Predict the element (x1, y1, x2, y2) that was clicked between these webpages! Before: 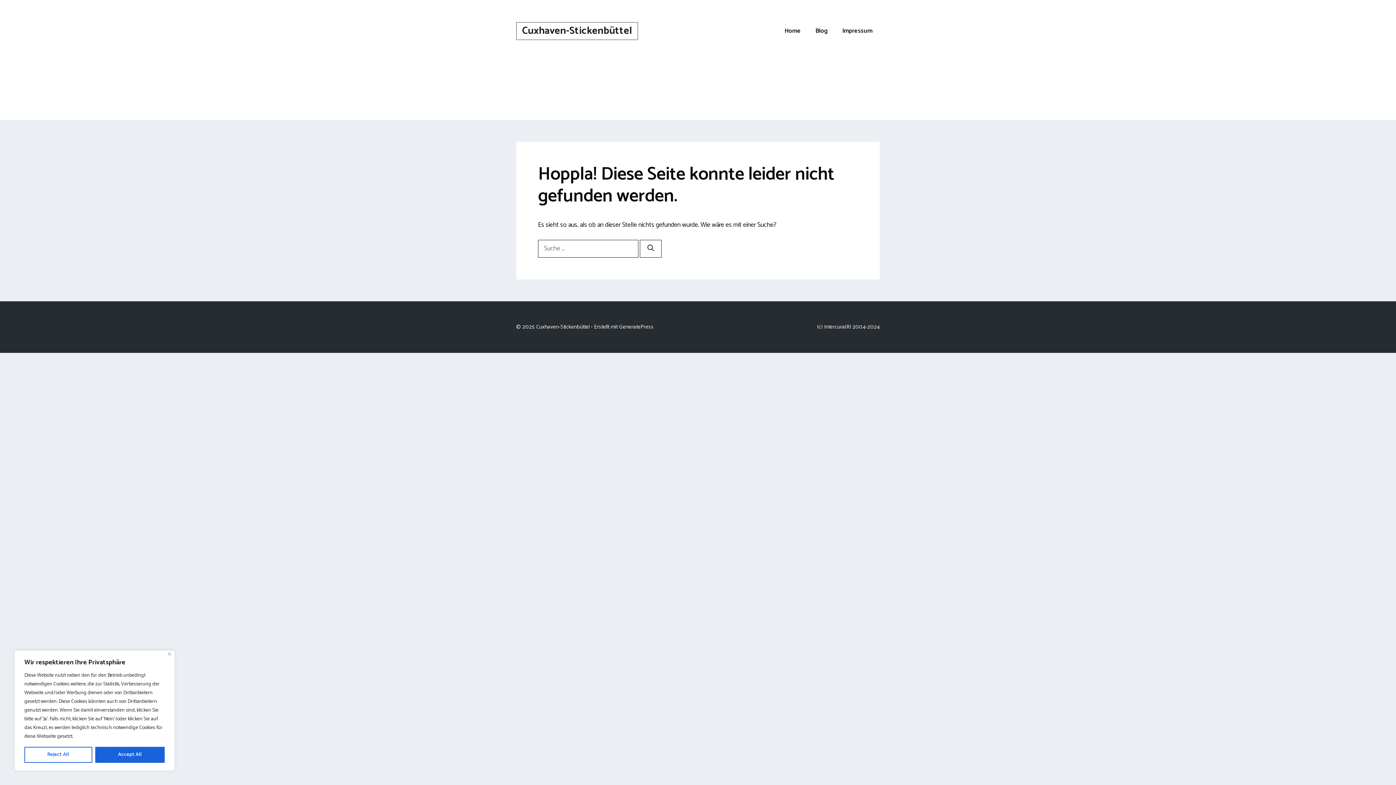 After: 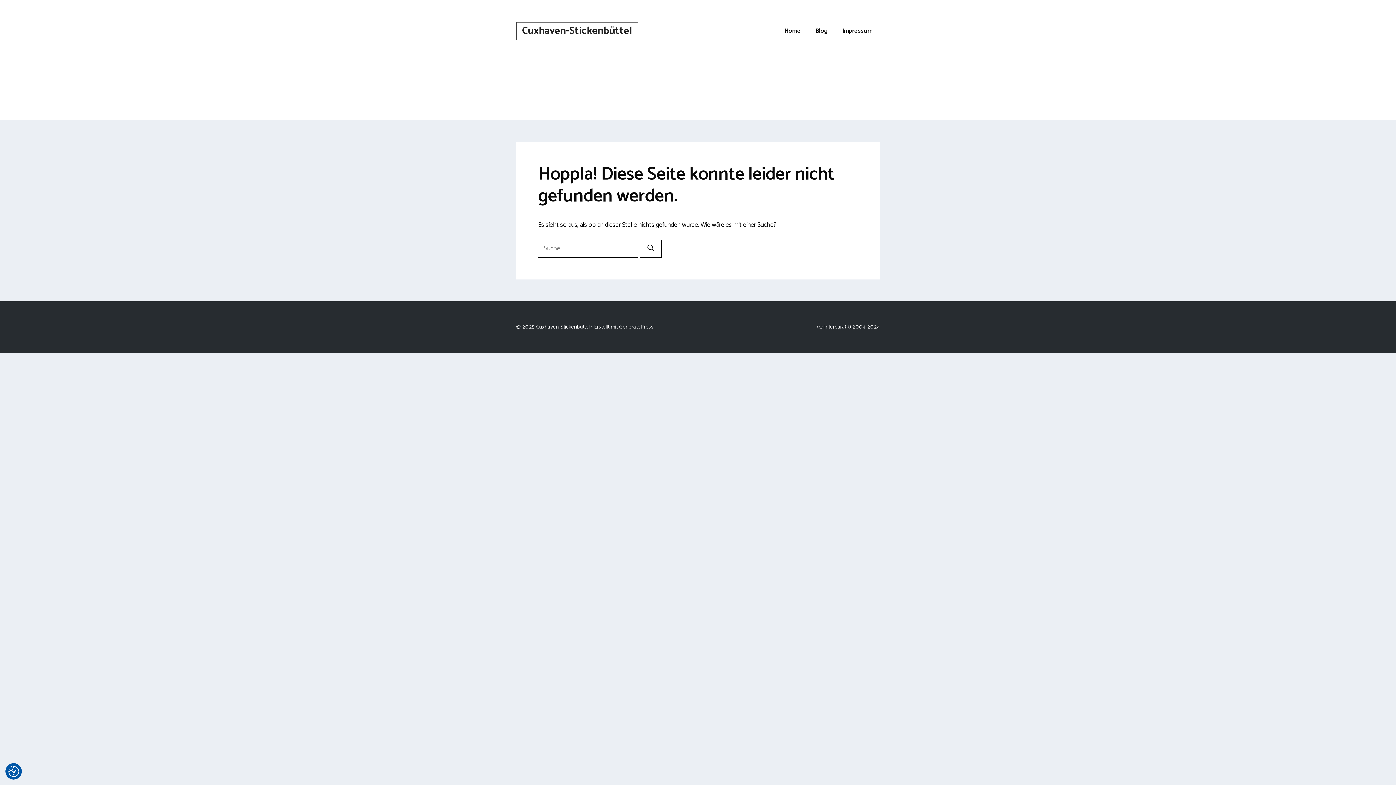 Action: label: Accept All bbox: (95, 747, 164, 763)